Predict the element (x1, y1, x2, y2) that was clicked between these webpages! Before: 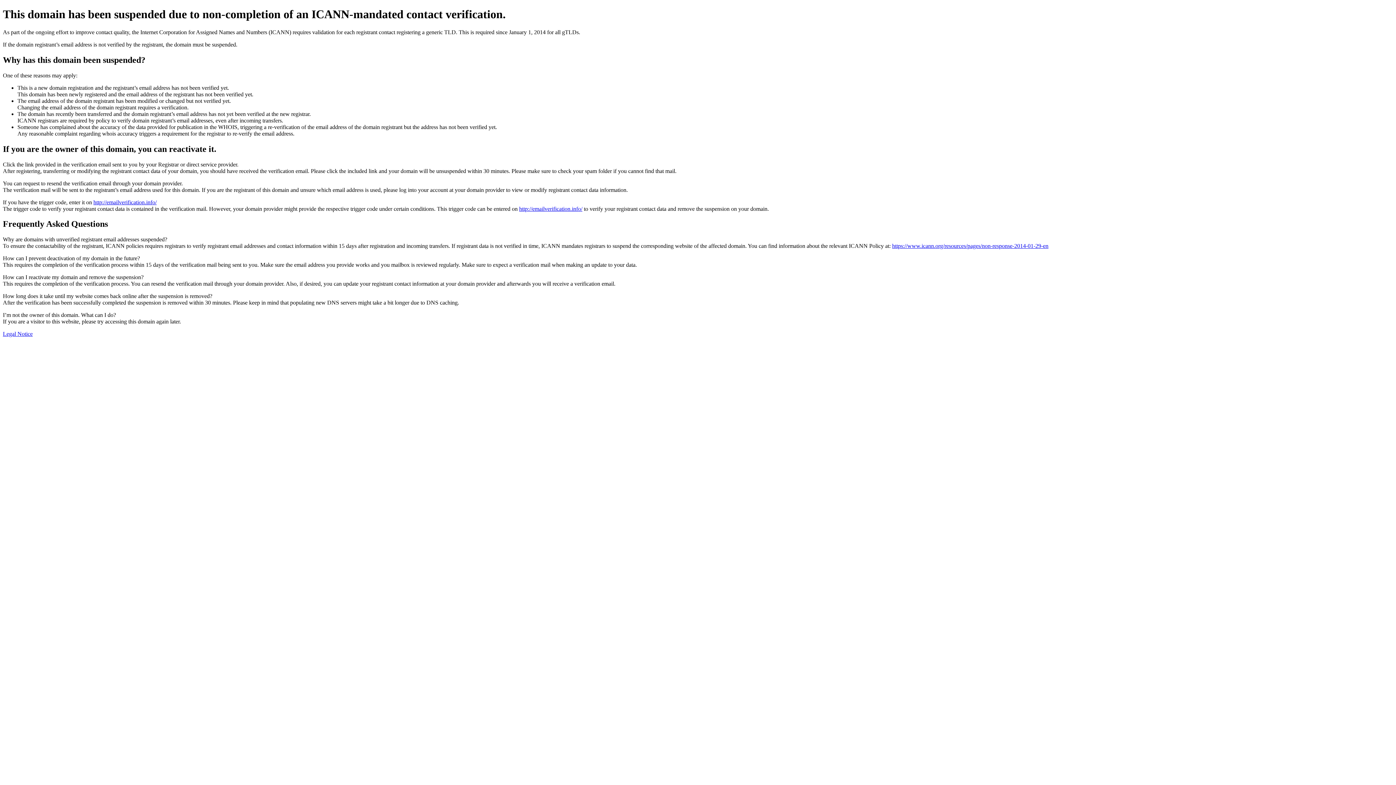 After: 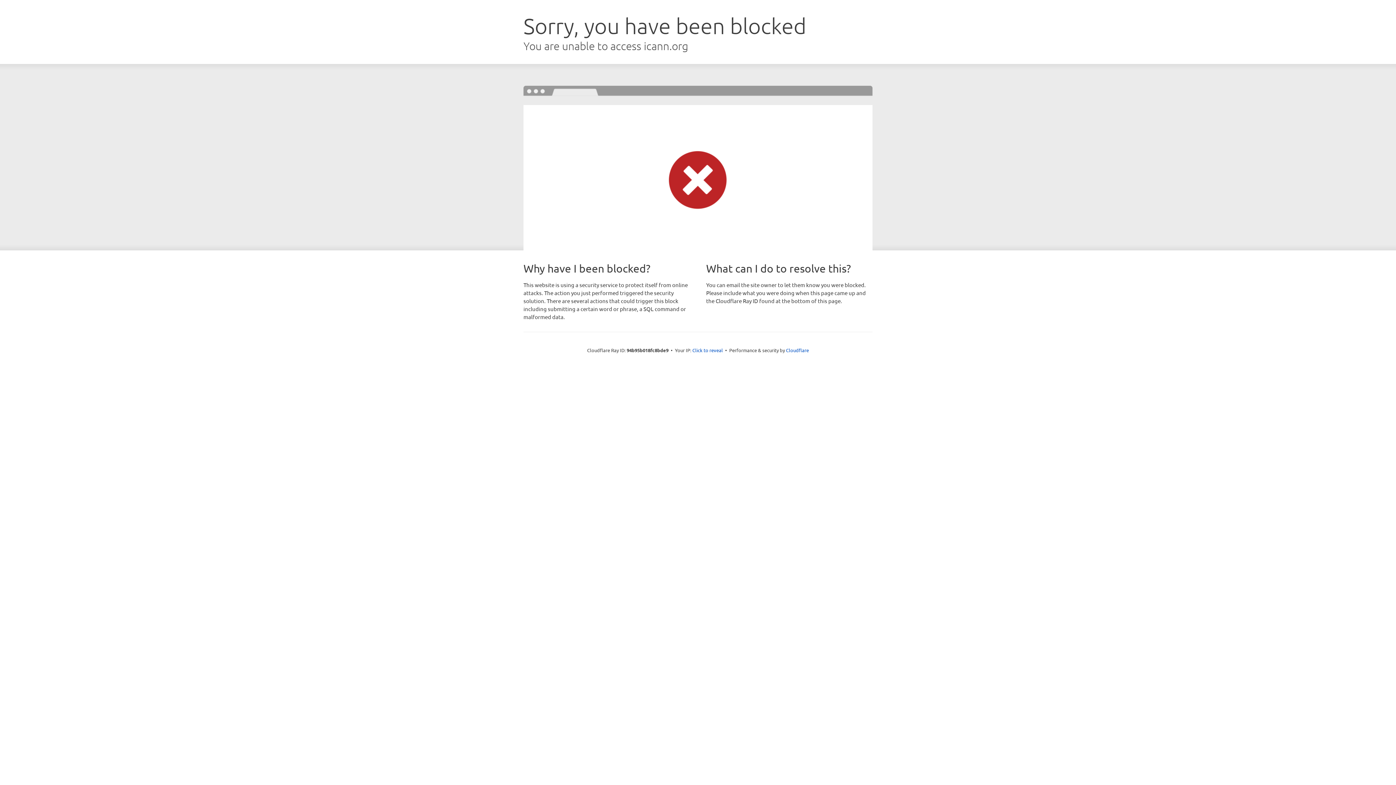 Action: label: https://www.icann.org/resources/pages/non-response-2014-01-29-en bbox: (892, 243, 1048, 249)